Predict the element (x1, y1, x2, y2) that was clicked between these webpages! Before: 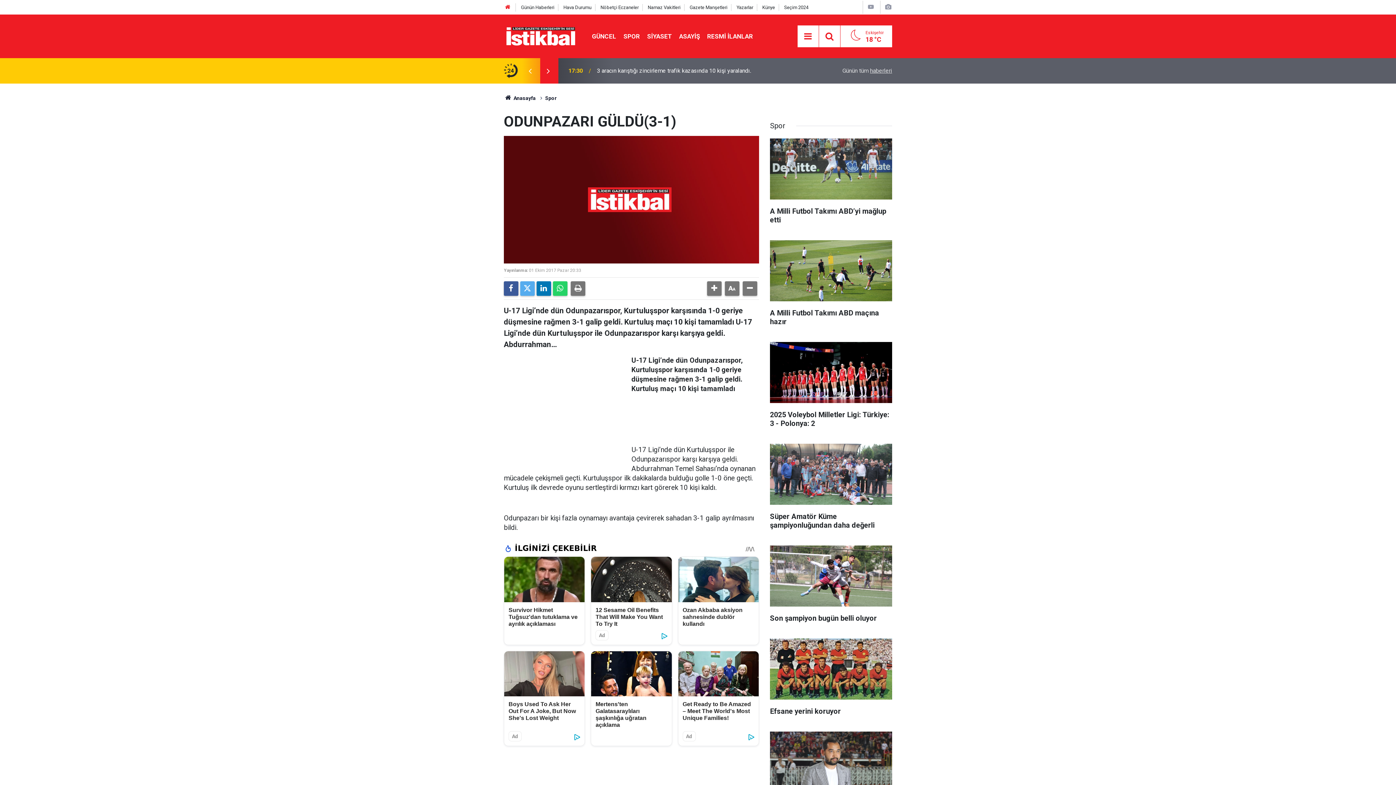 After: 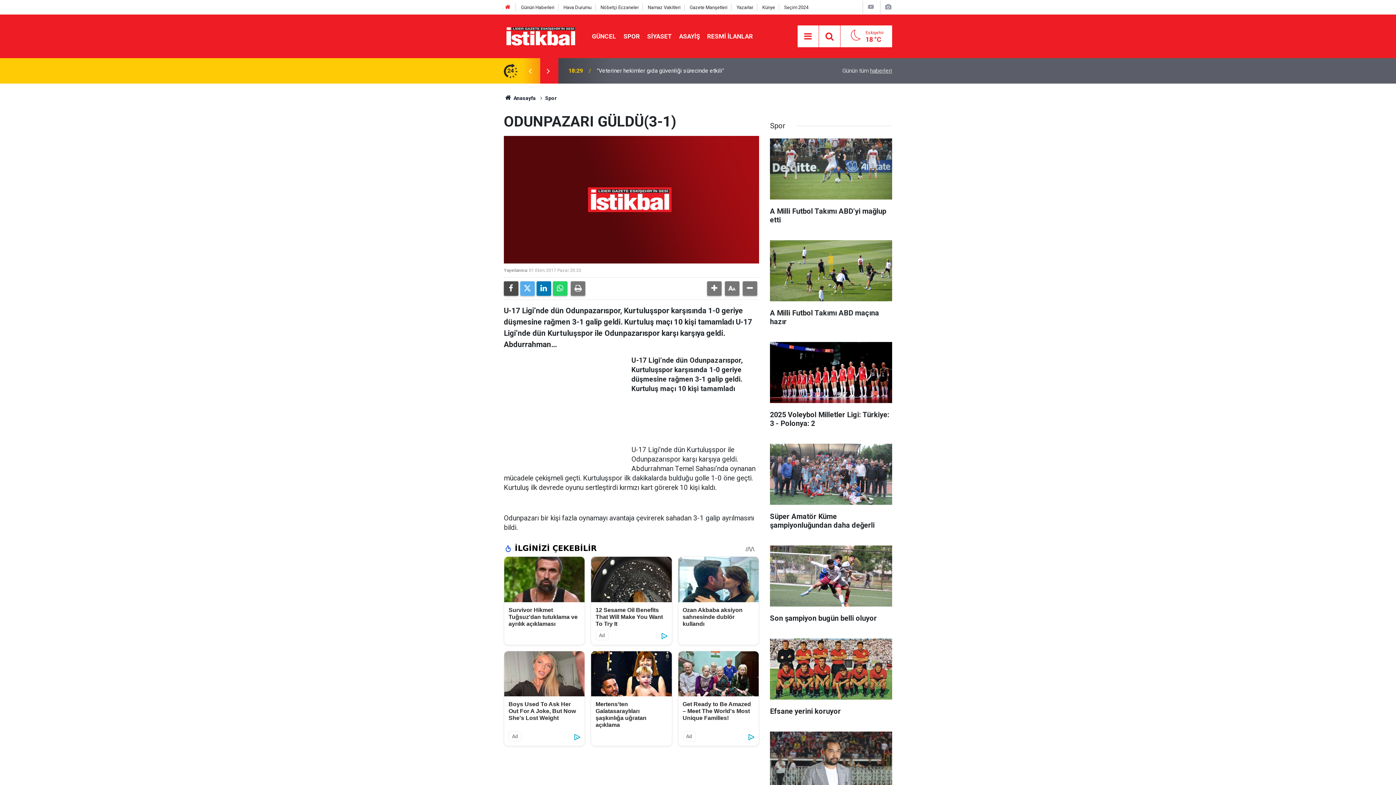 Action: bbox: (504, 281, 518, 296)